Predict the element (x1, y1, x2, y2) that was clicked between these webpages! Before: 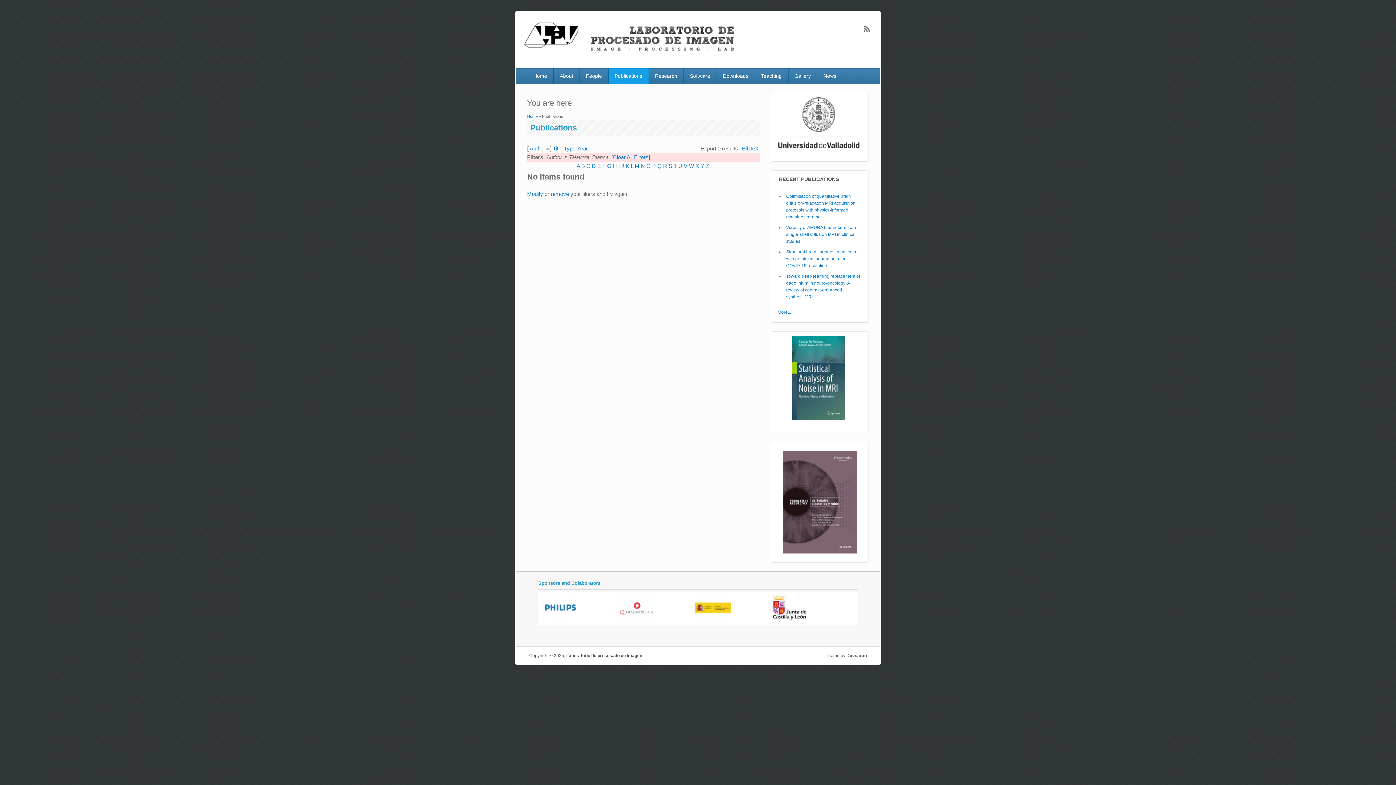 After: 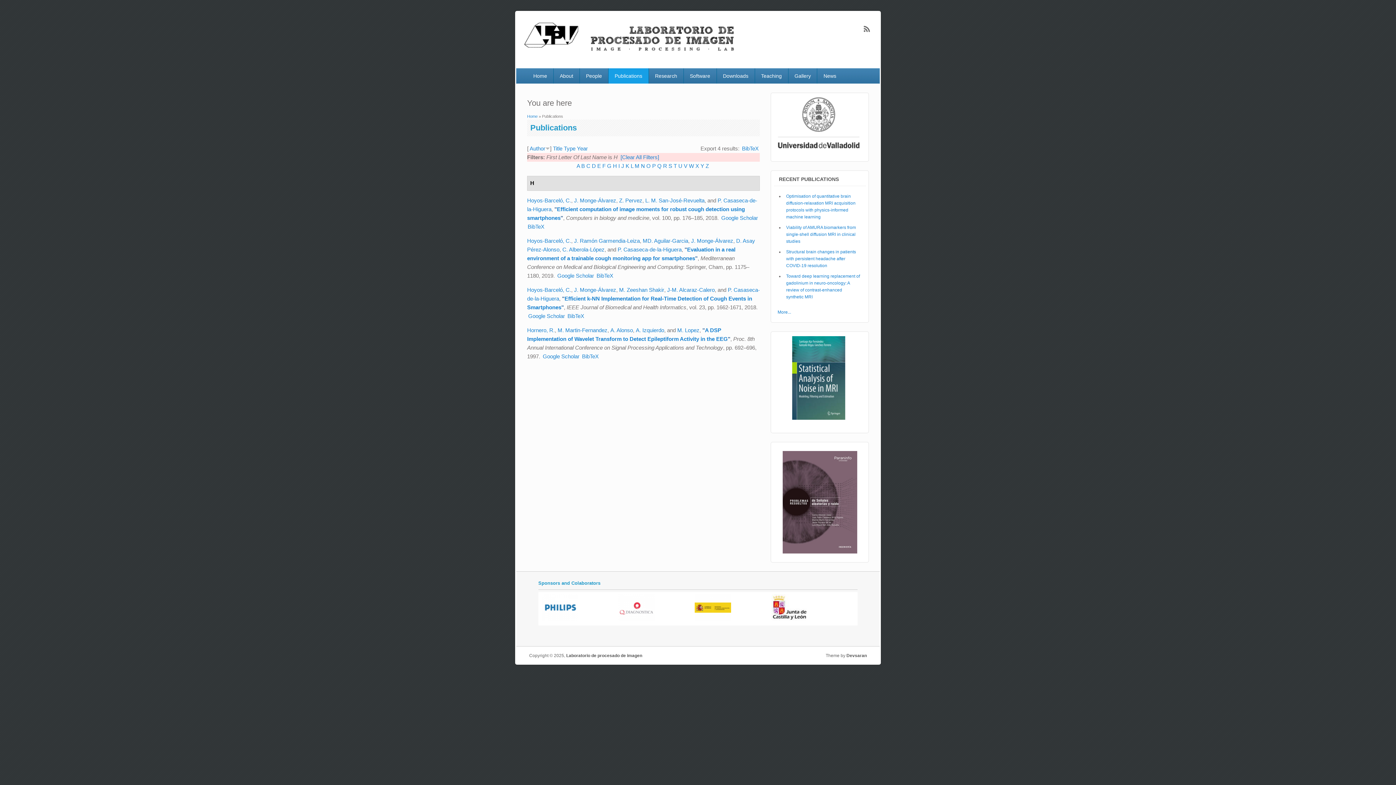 Action: label: H bbox: (613, 162, 617, 168)